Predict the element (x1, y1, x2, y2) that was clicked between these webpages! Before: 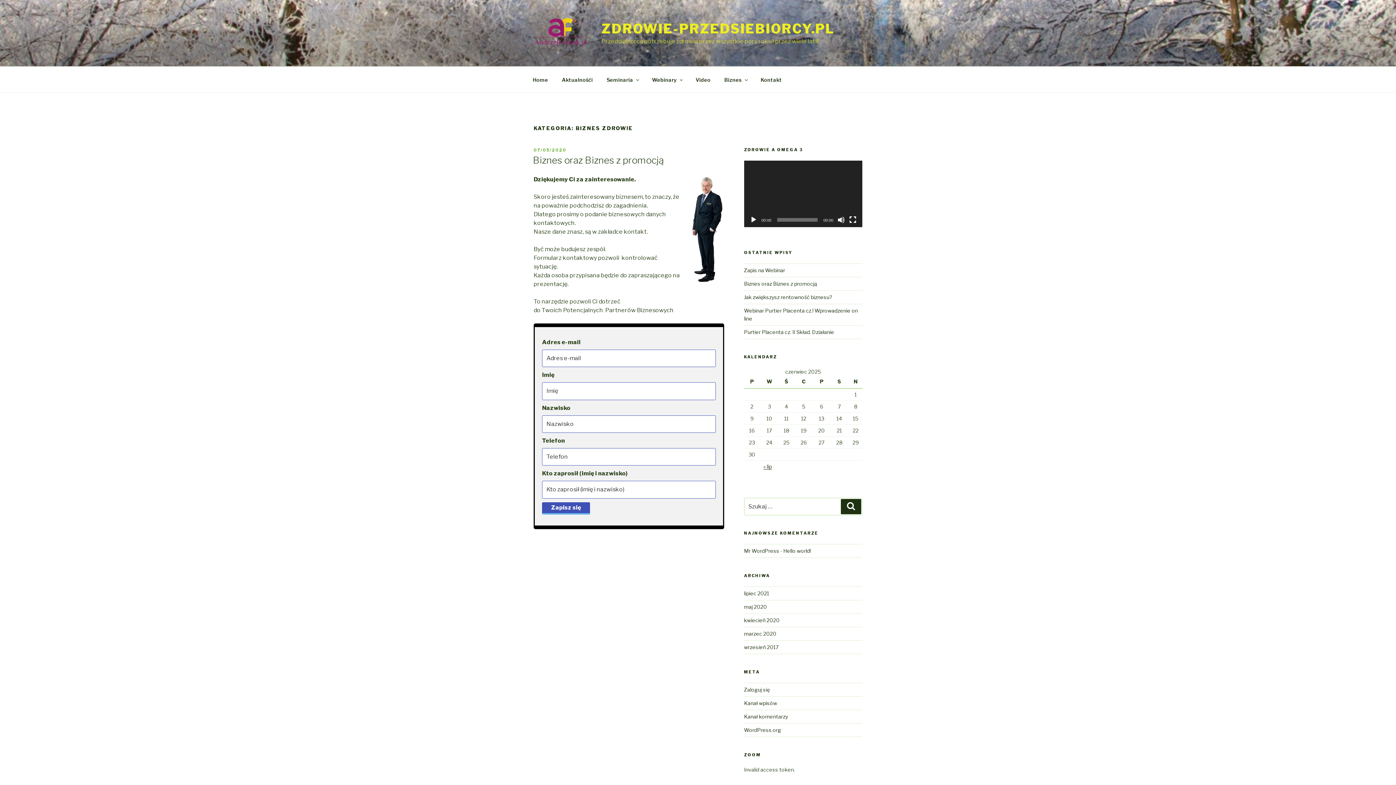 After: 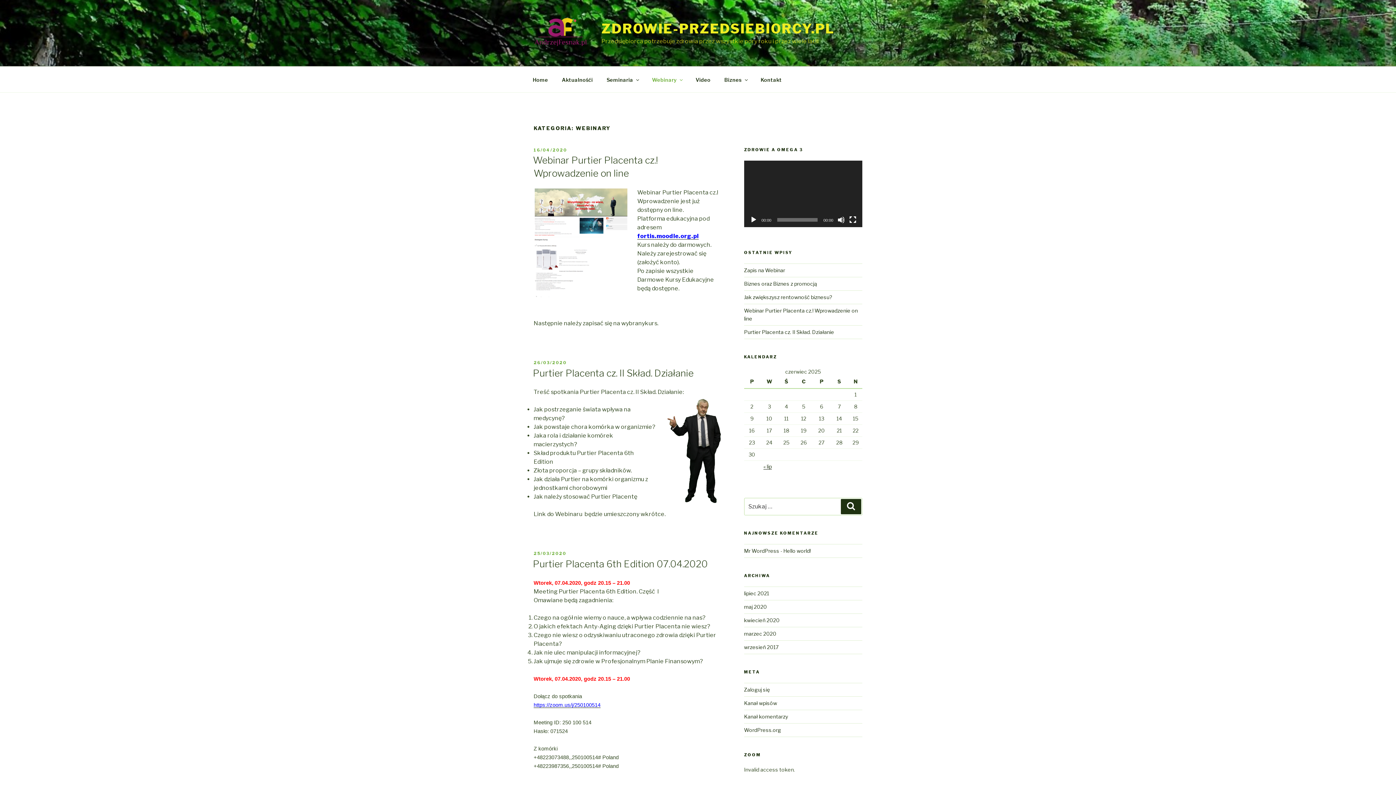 Action: bbox: (645, 70, 688, 88) label: Webinary